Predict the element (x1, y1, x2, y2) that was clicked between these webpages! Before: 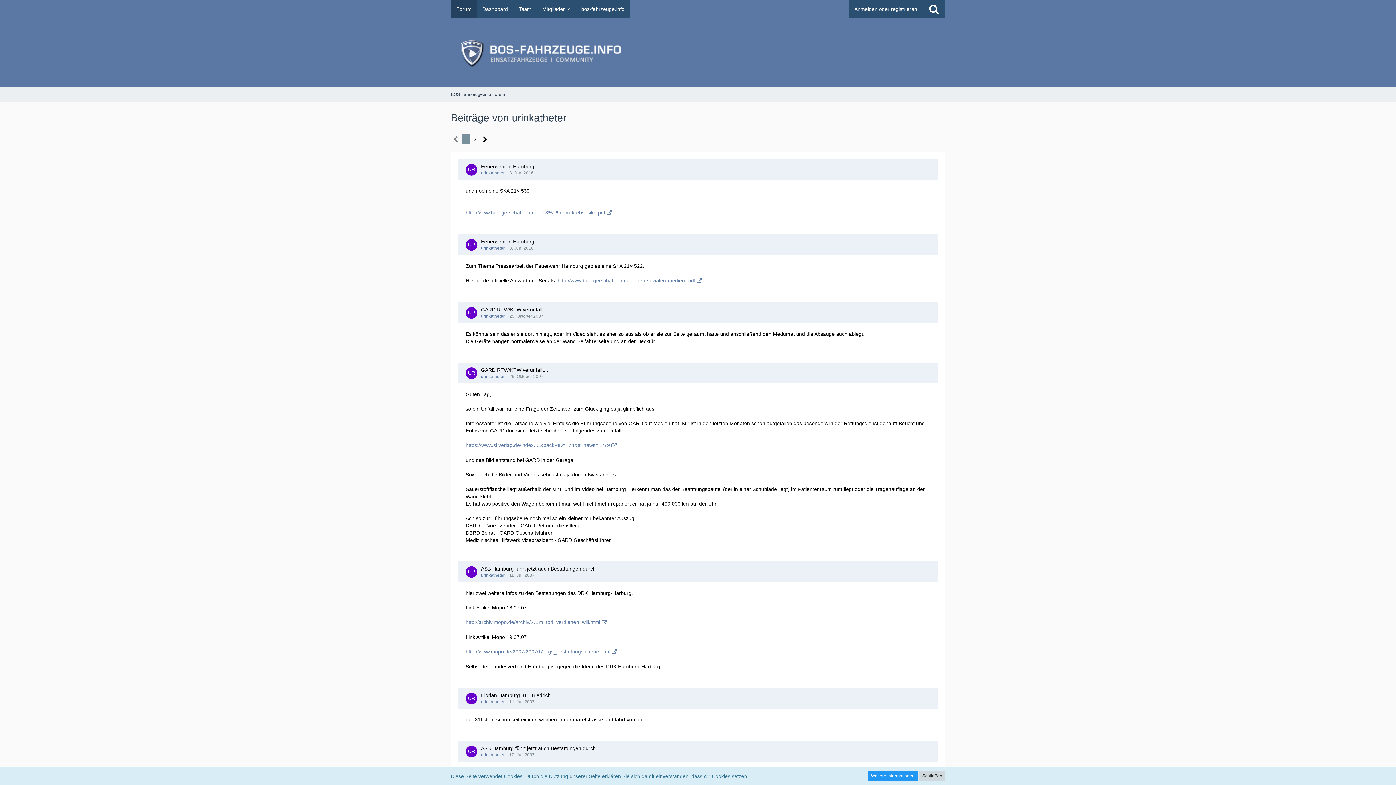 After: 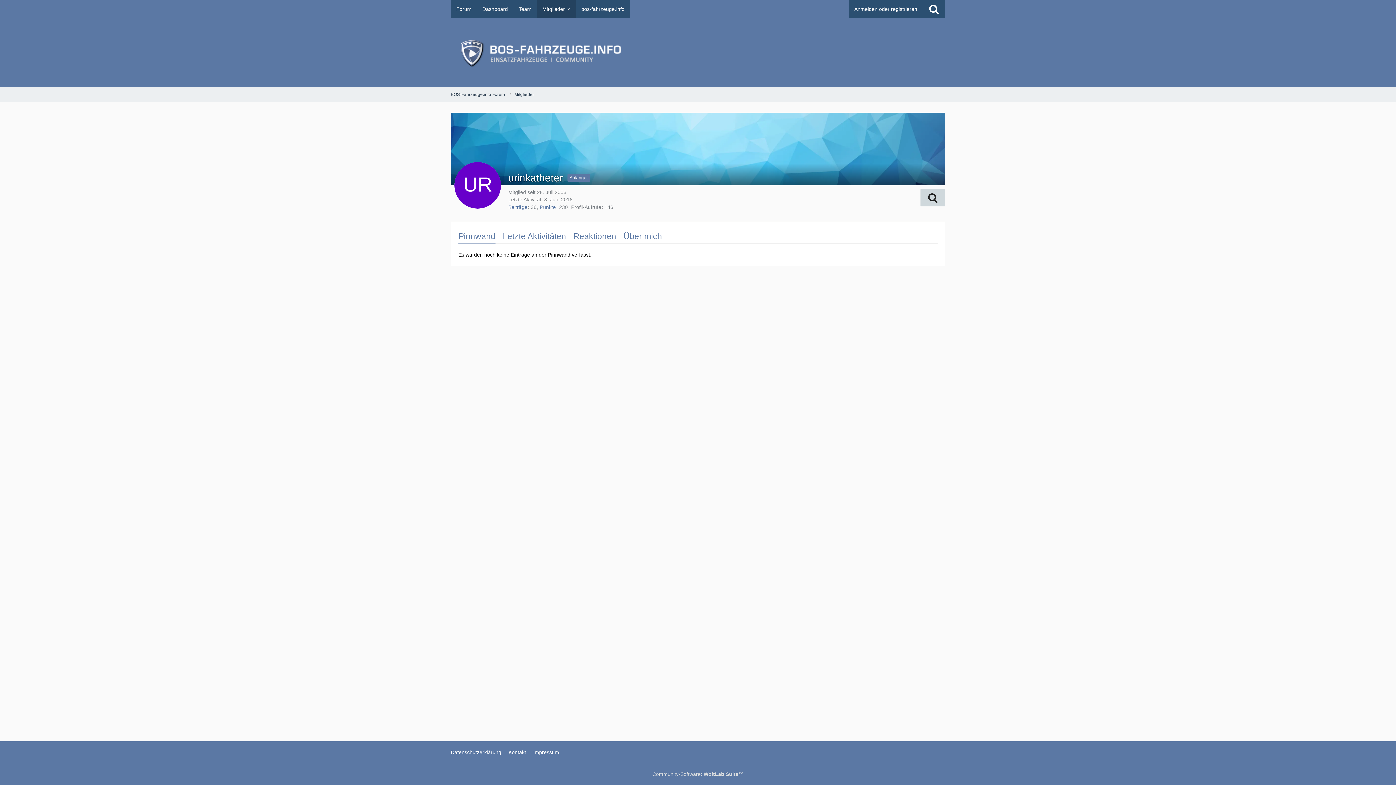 Action: bbox: (465, 566, 477, 578)